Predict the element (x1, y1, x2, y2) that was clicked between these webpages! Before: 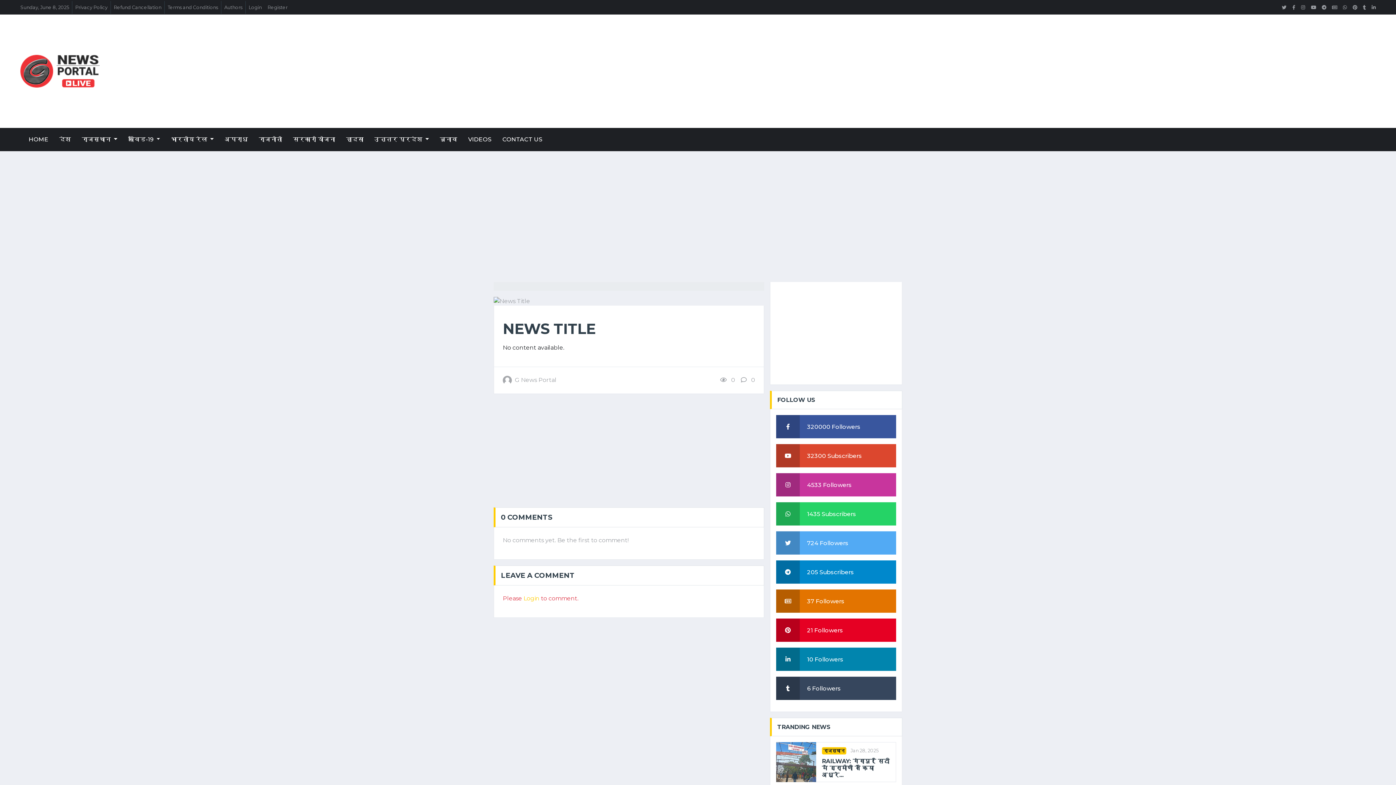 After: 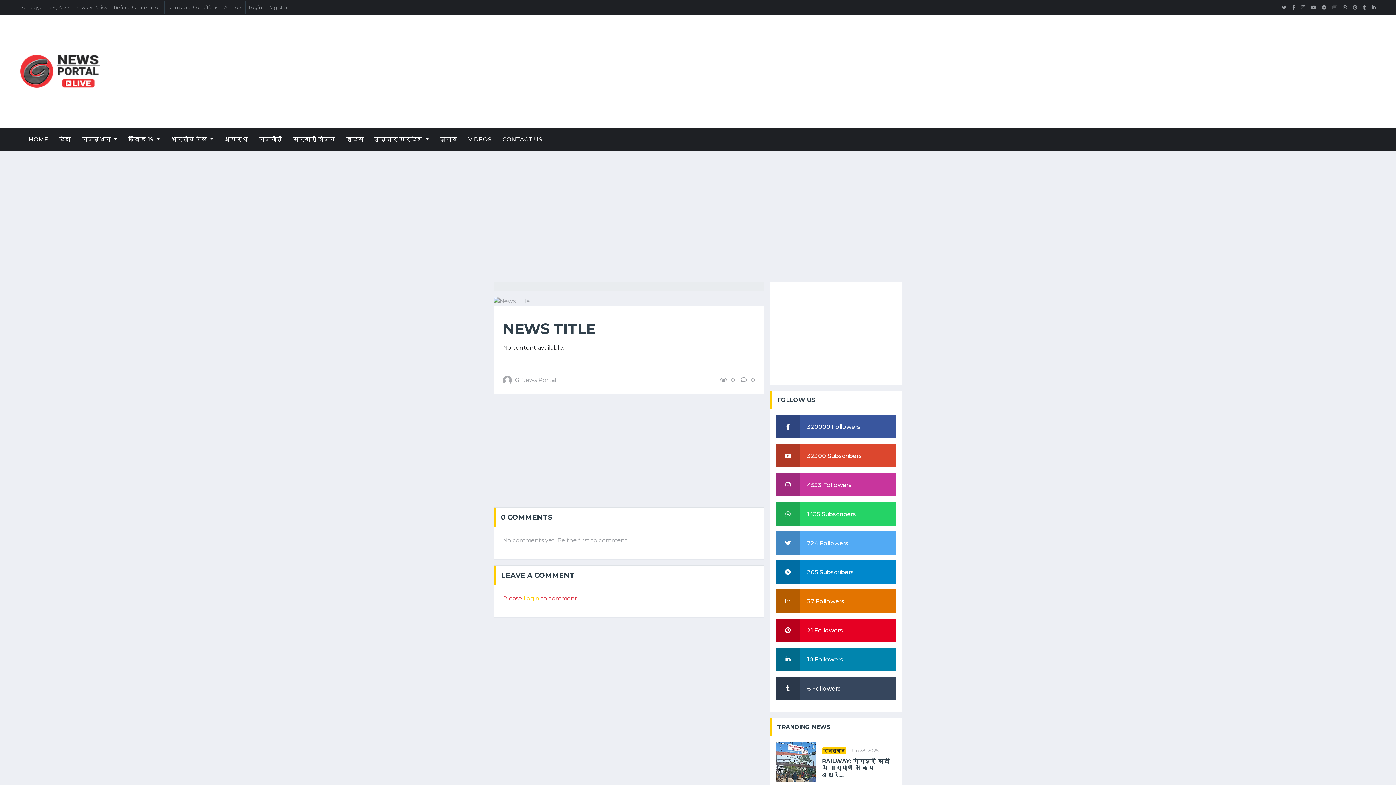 Action: label: Terms and Conditions bbox: (164, 0, 221, 13)